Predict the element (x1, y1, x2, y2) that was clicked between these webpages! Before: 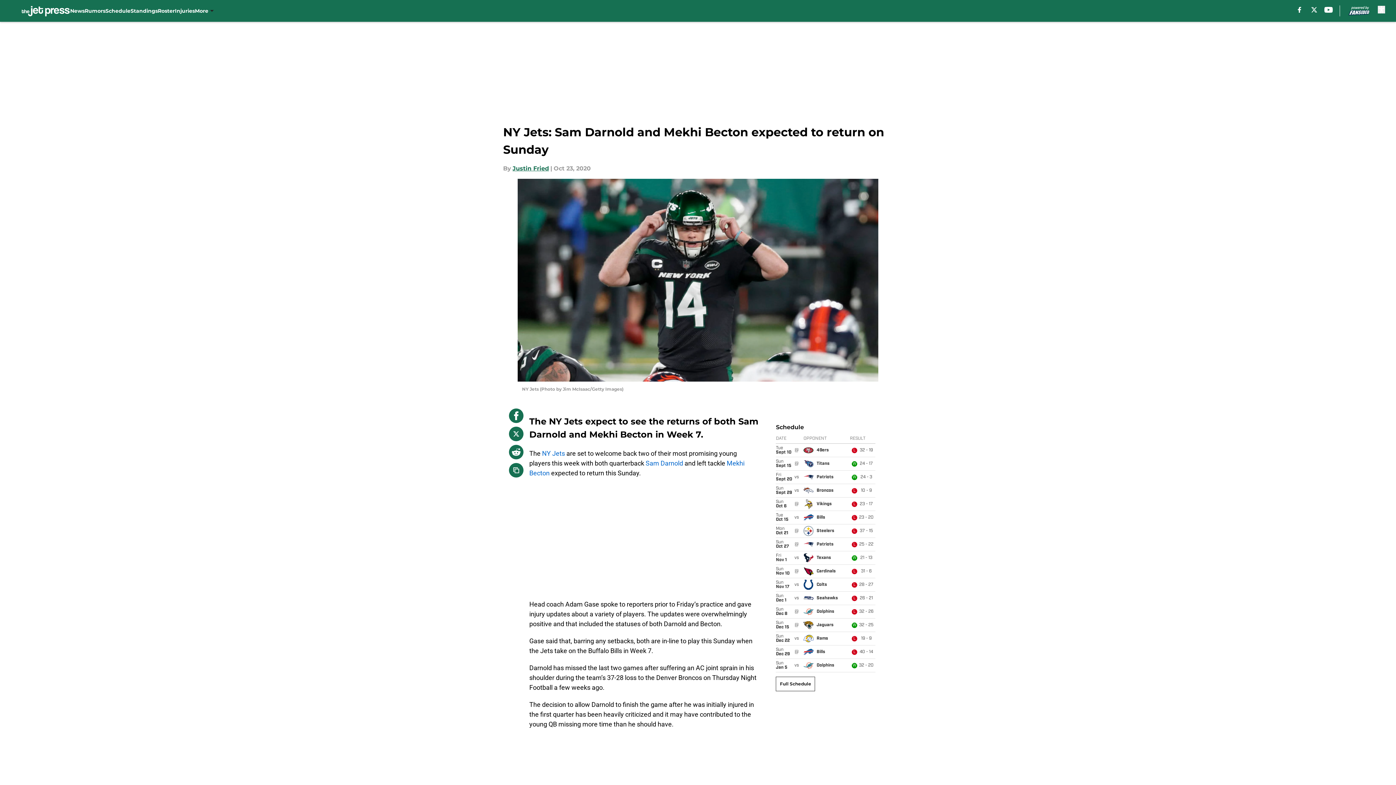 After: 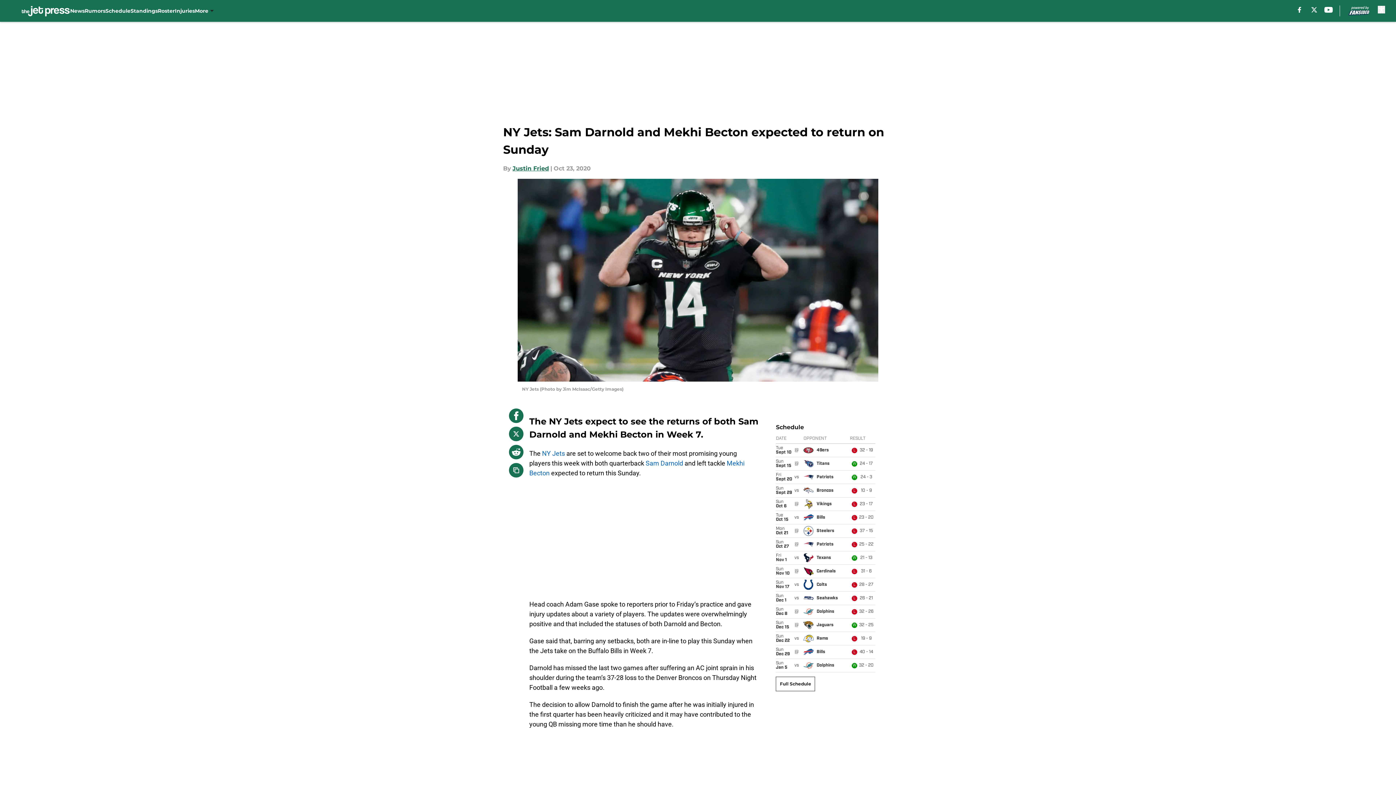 Action: bbox: (509, 426, 523, 441)